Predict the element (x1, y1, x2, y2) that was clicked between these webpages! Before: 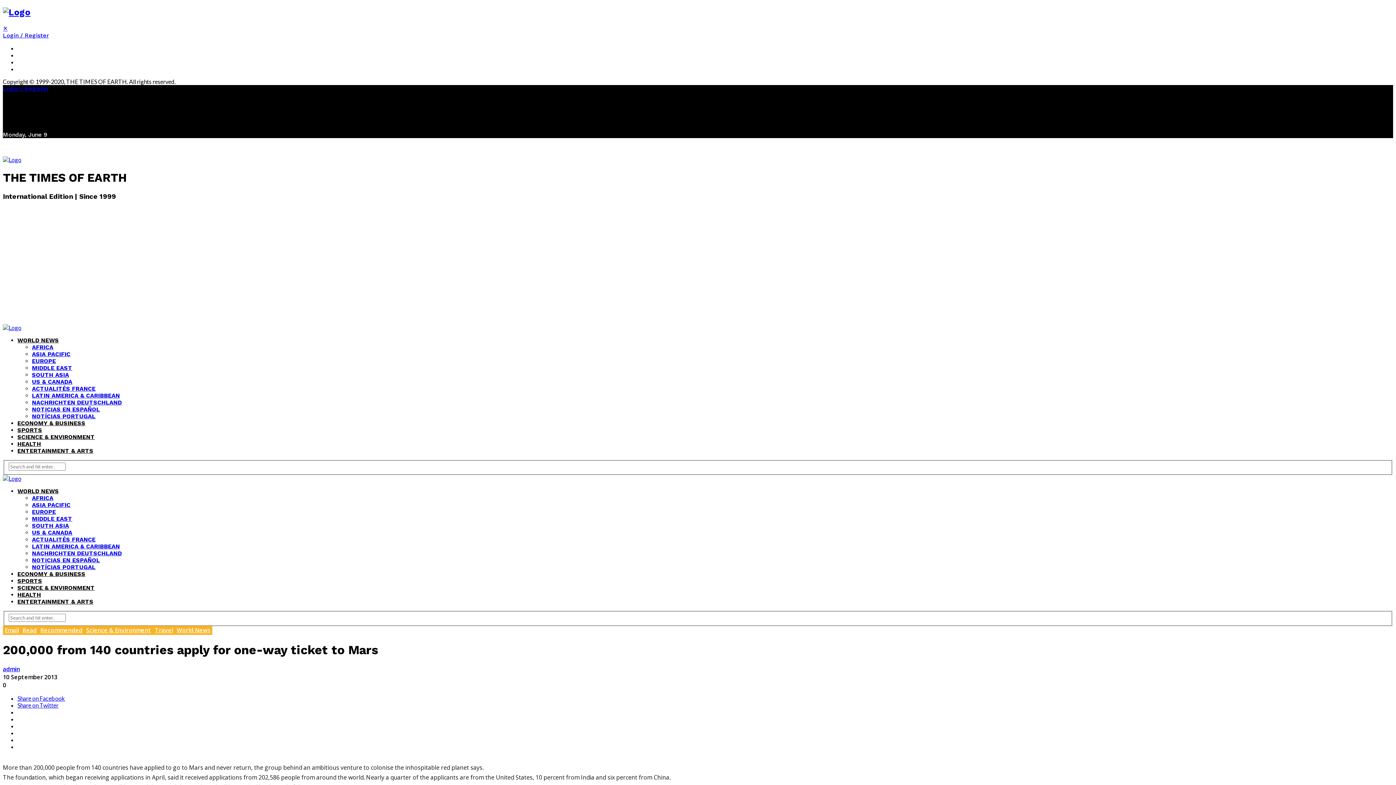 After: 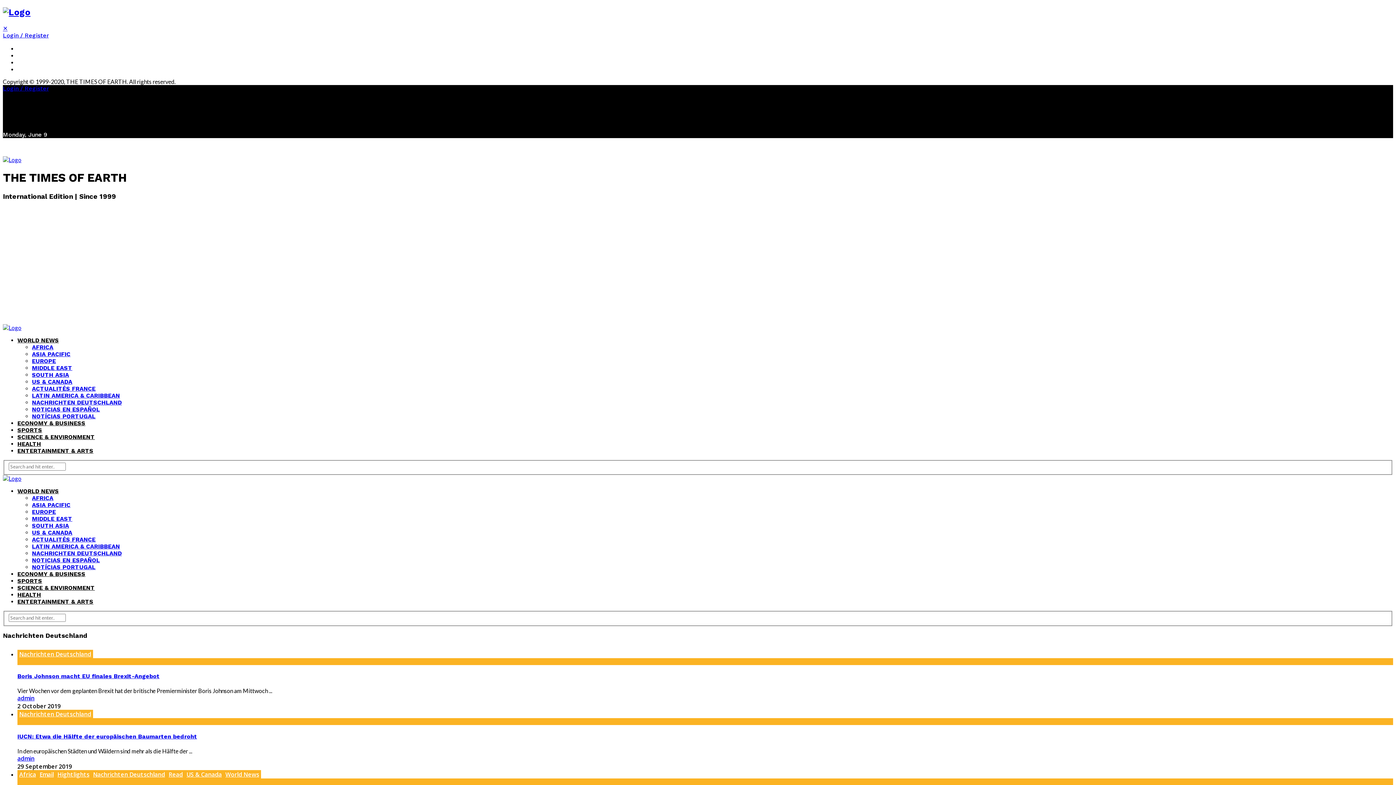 Action: bbox: (32, 550, 121, 557) label: NACHRICHTEN DEUTSCHLAND